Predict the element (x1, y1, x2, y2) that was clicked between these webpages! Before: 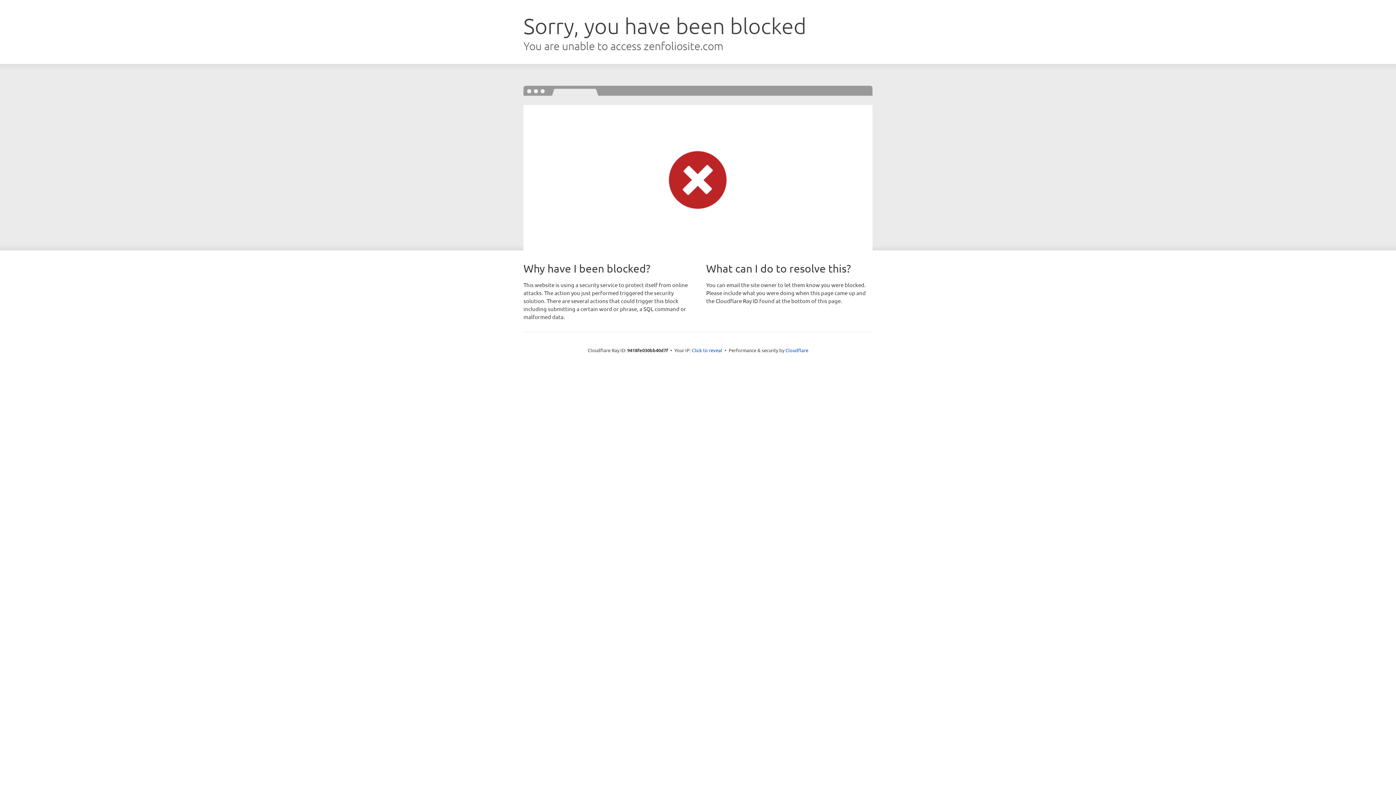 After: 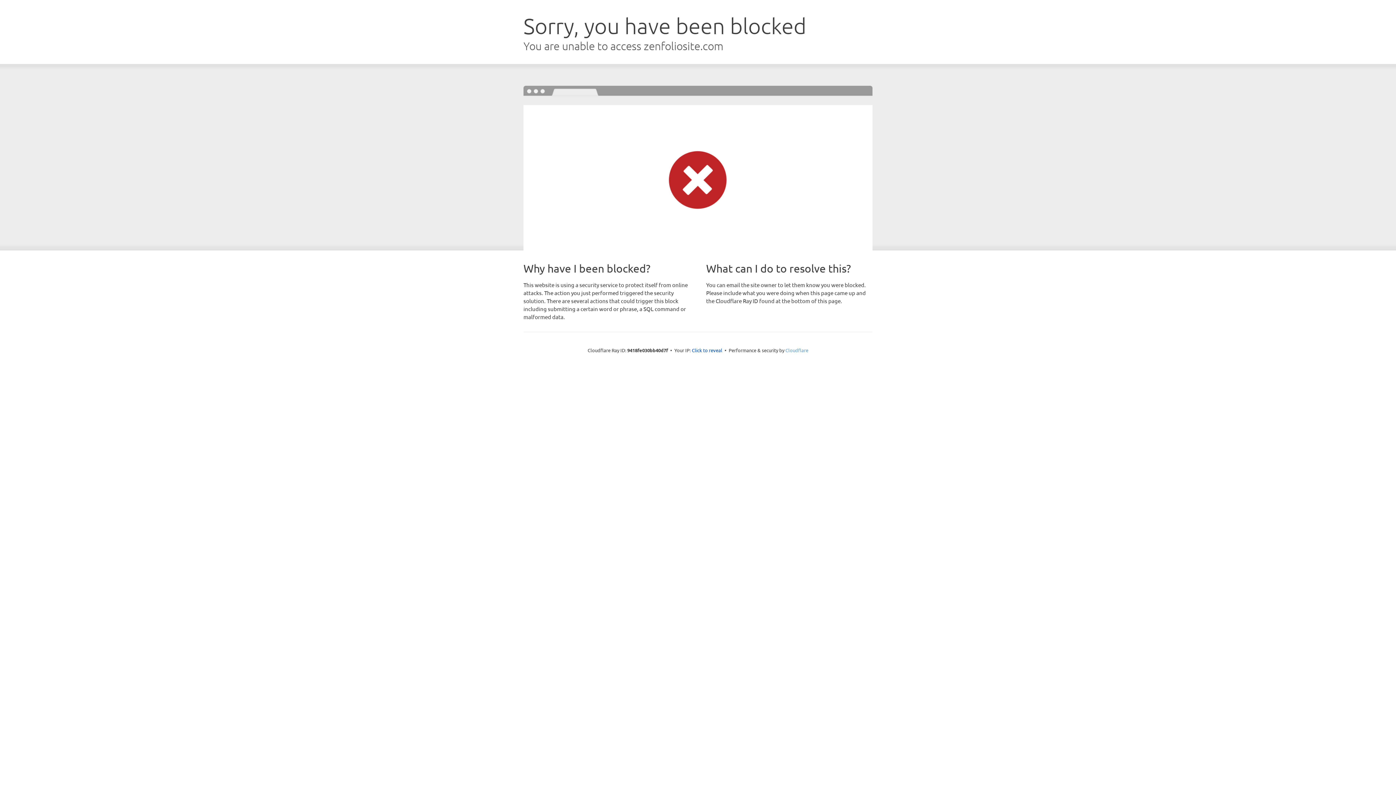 Action: label: Cloudflare bbox: (785, 347, 808, 353)